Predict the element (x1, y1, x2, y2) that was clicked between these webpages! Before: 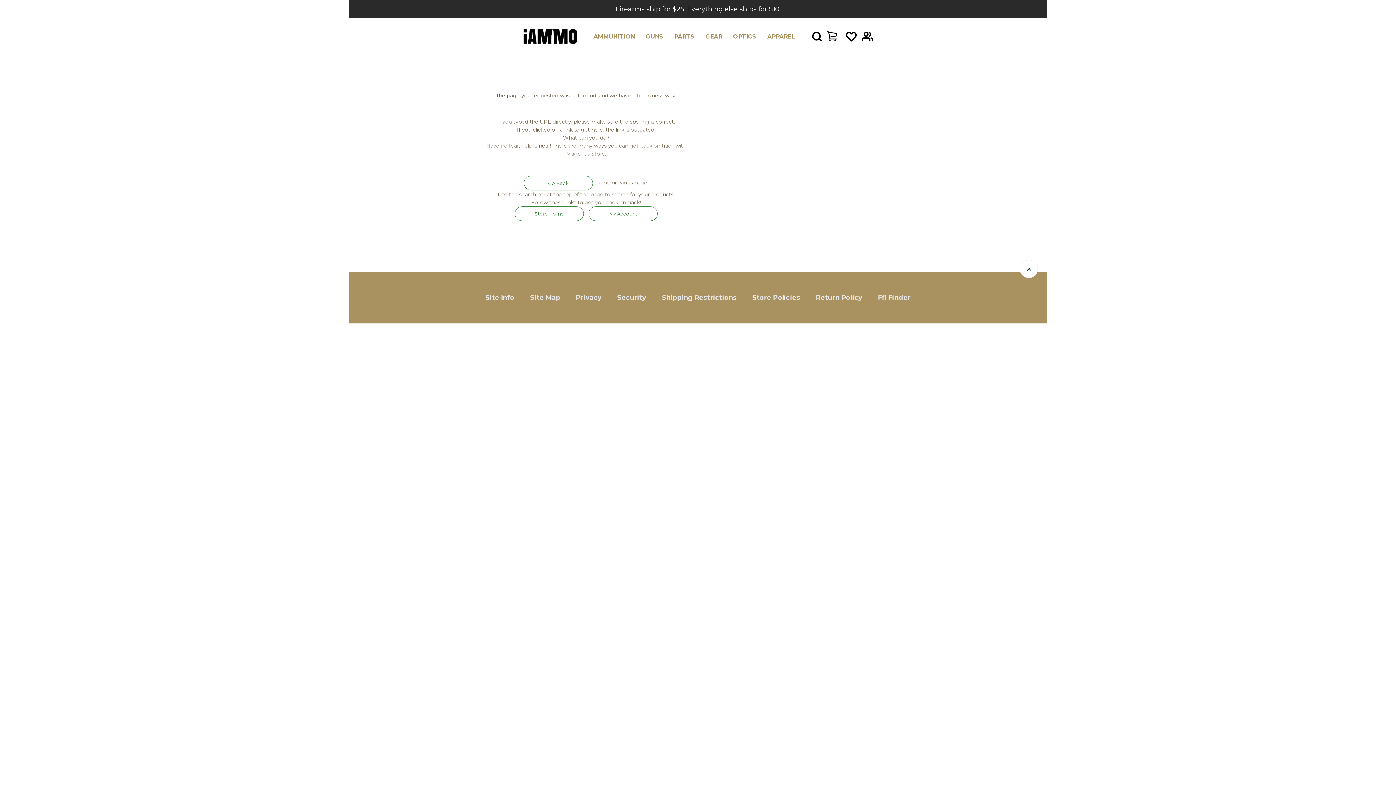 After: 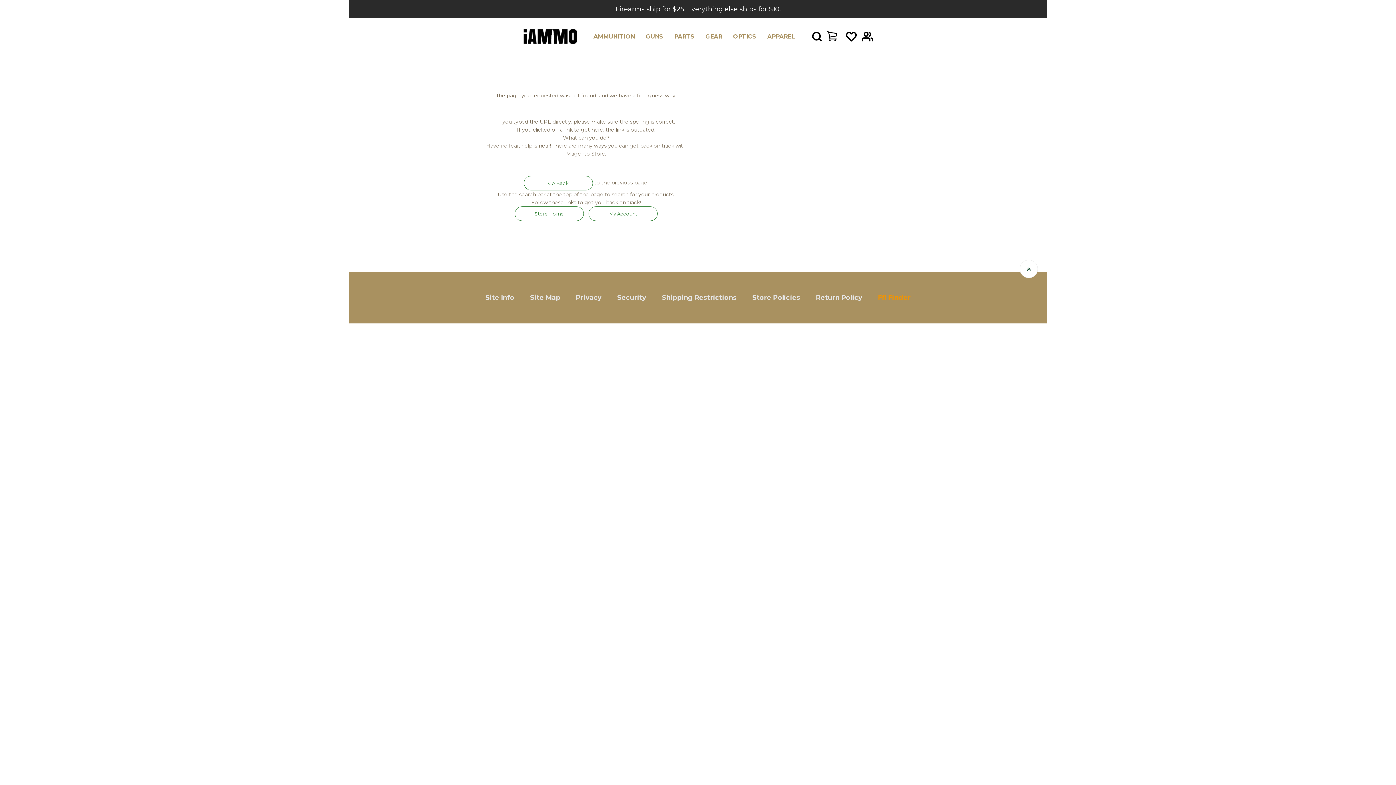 Action: bbox: (878, 293, 910, 301) label: Ffl Finder